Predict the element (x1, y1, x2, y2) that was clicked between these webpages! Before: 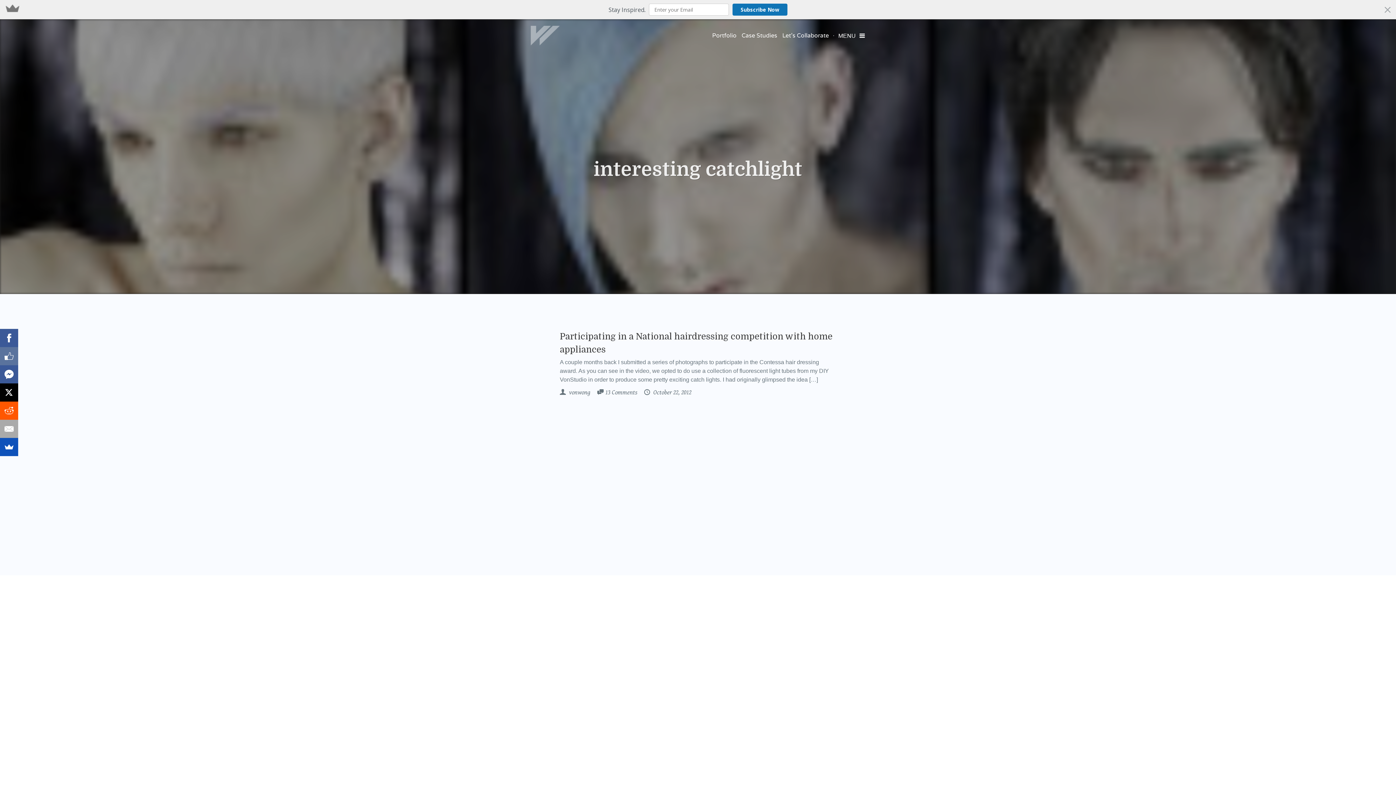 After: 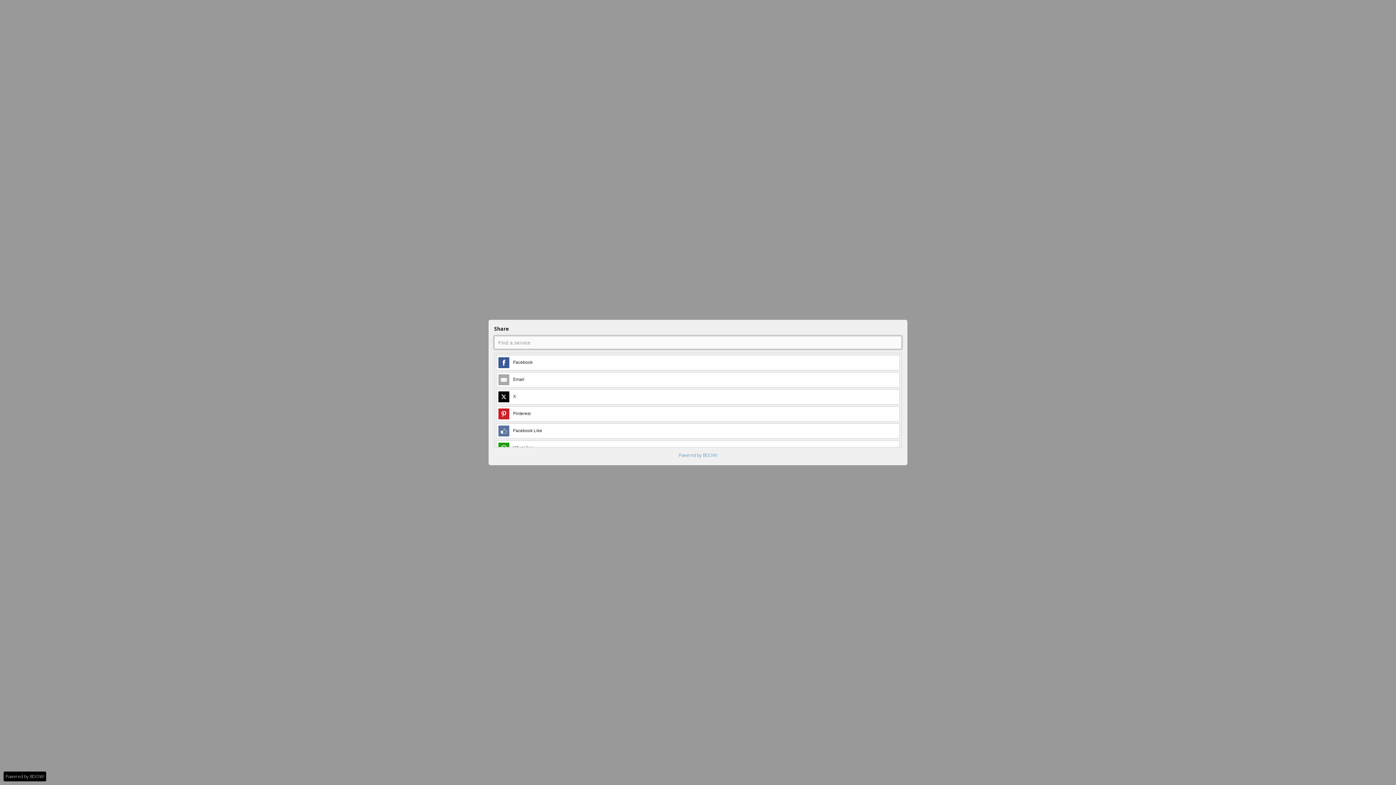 Action: bbox: (0, 438, 18, 456)